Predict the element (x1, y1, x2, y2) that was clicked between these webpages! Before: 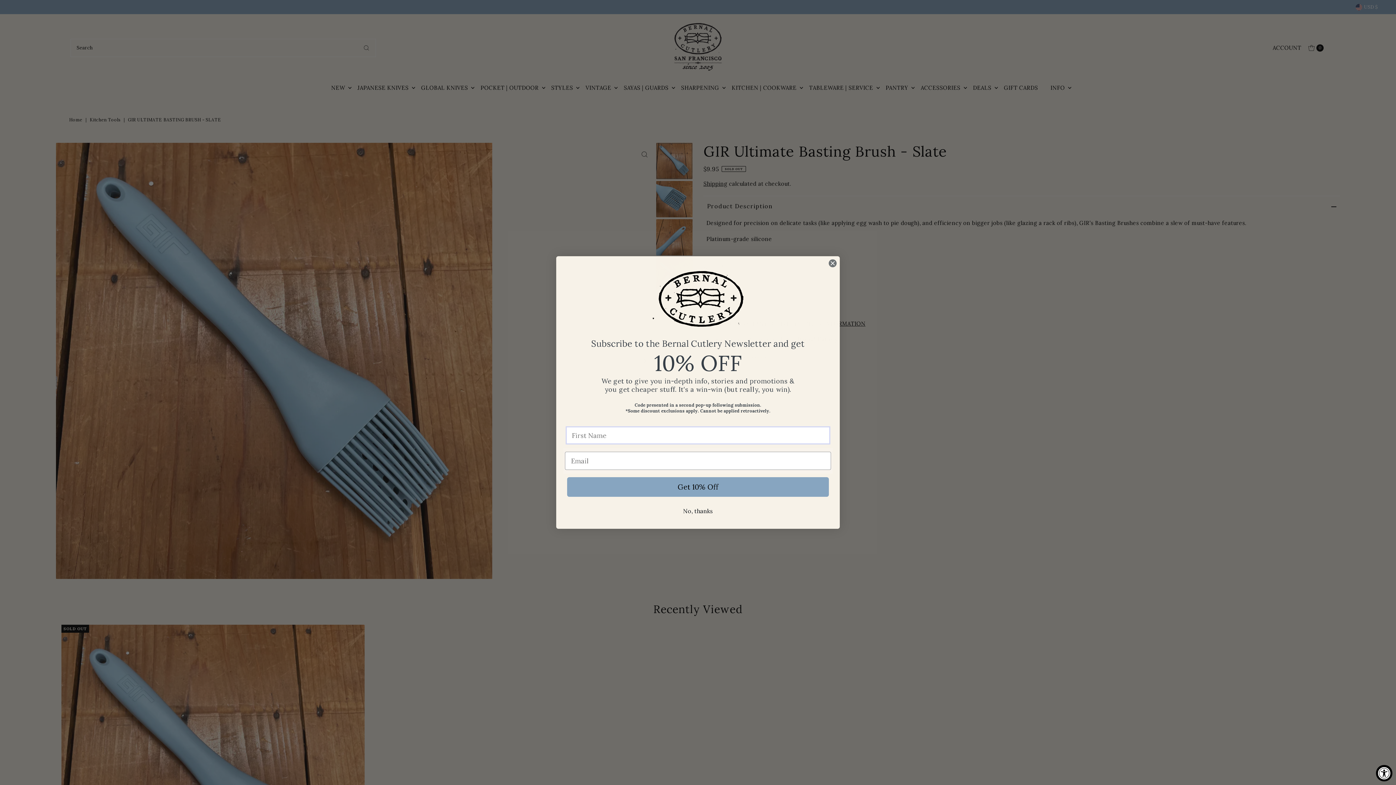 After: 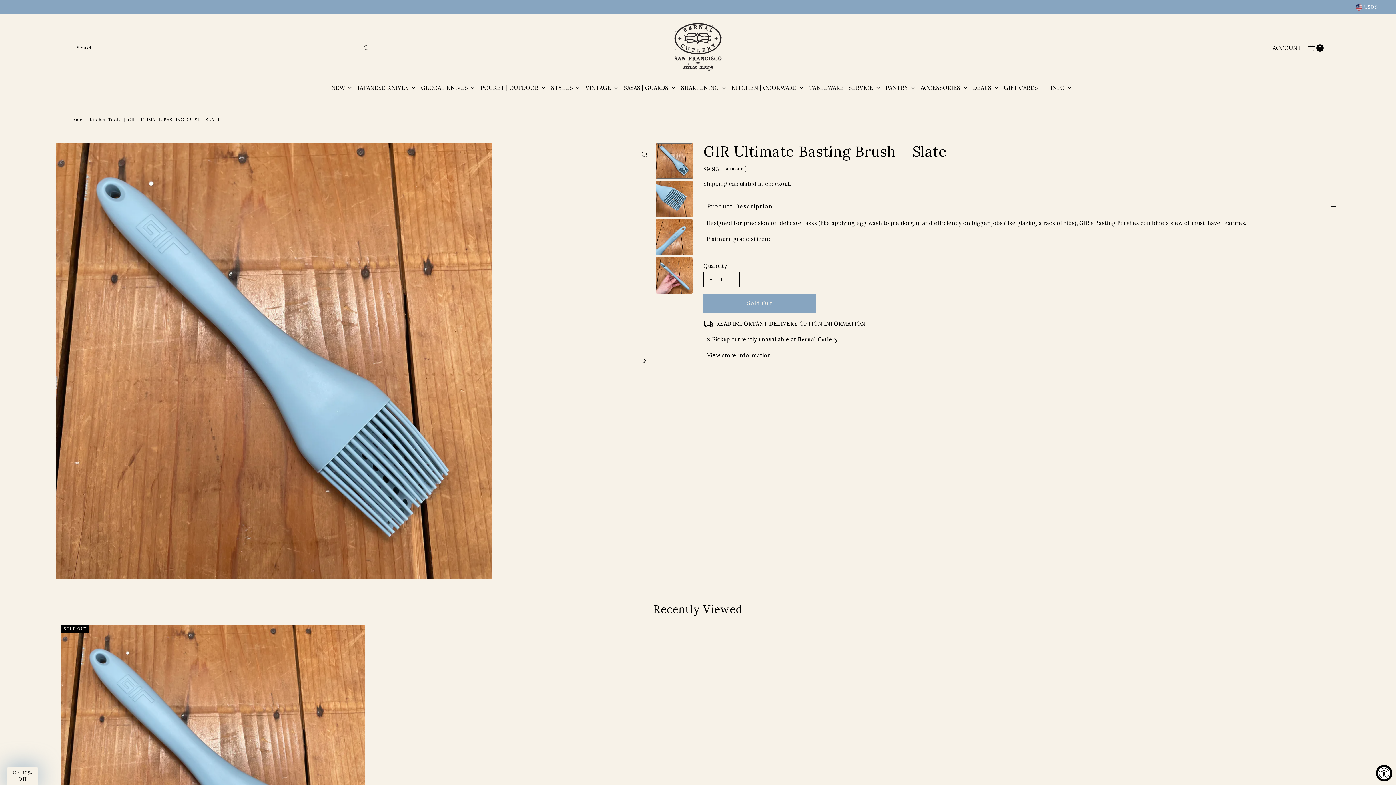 Action: label: Close dialog bbox: (828, 290, 837, 298)